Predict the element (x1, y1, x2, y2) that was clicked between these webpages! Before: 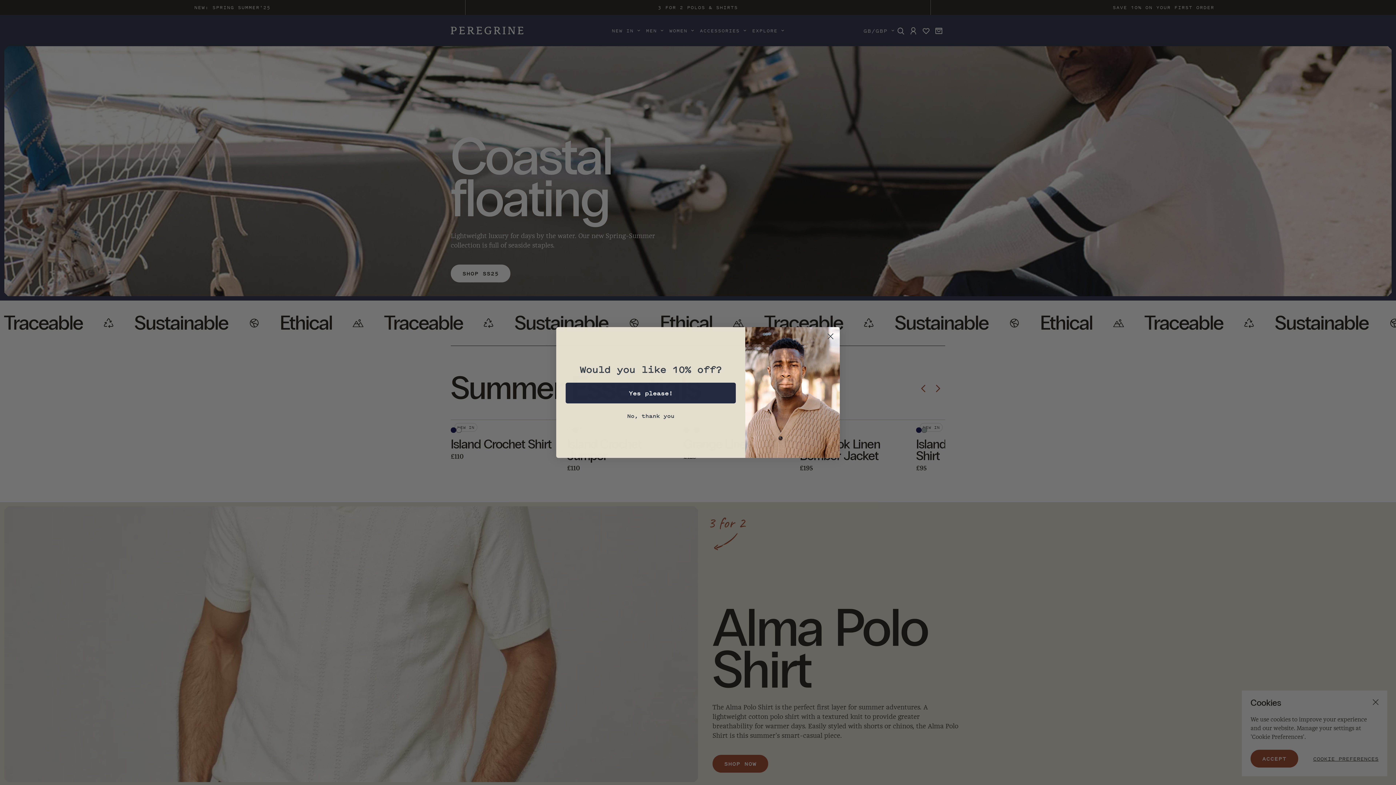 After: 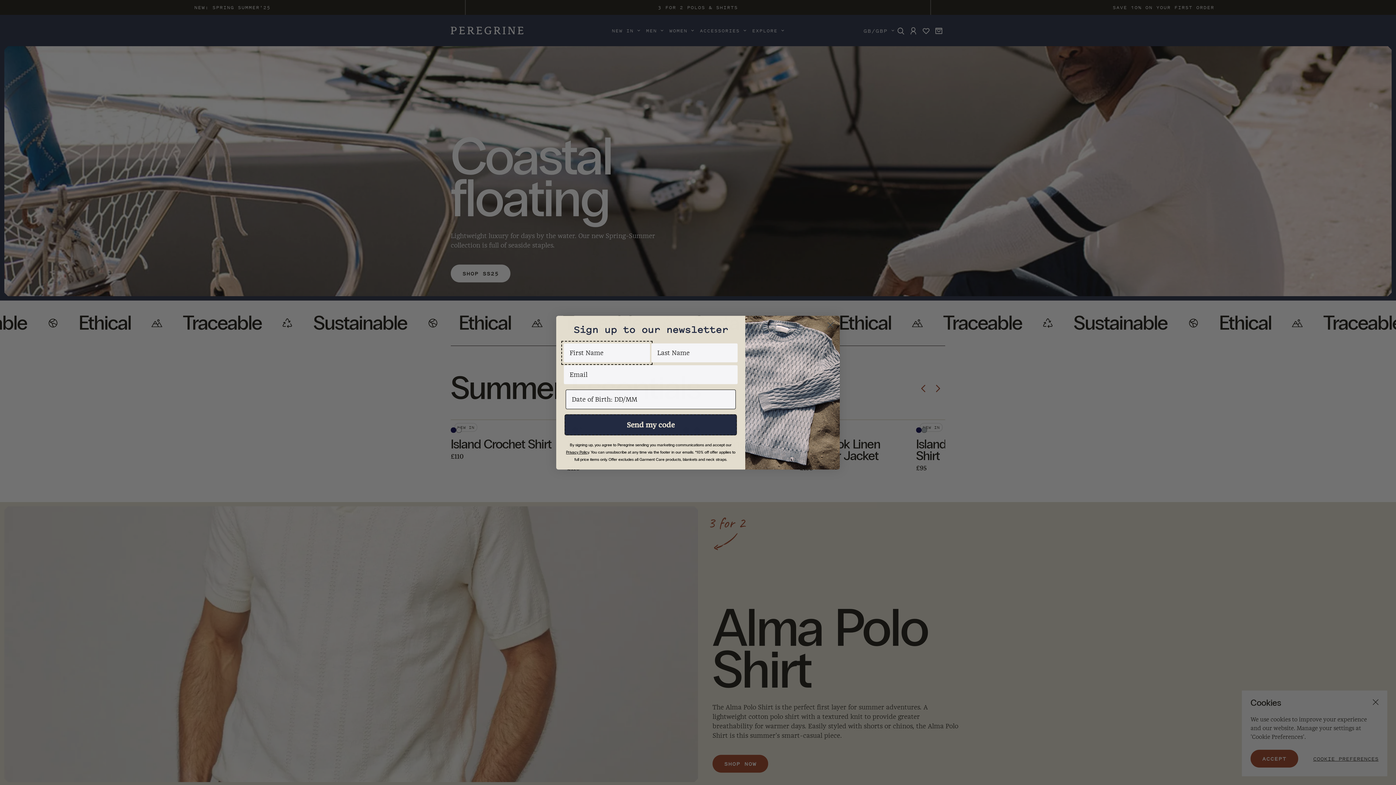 Action: bbox: (565, 382, 736, 403) label: Yes please!